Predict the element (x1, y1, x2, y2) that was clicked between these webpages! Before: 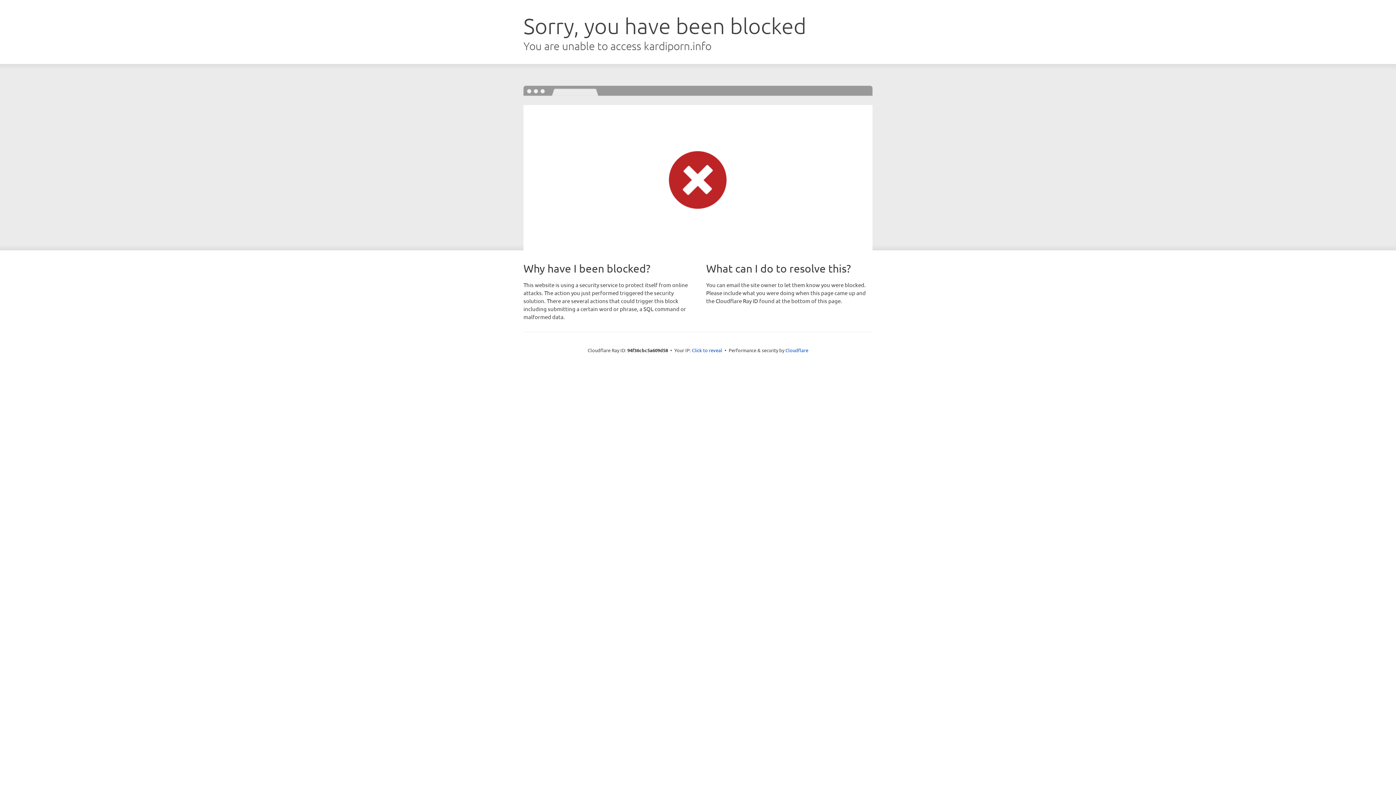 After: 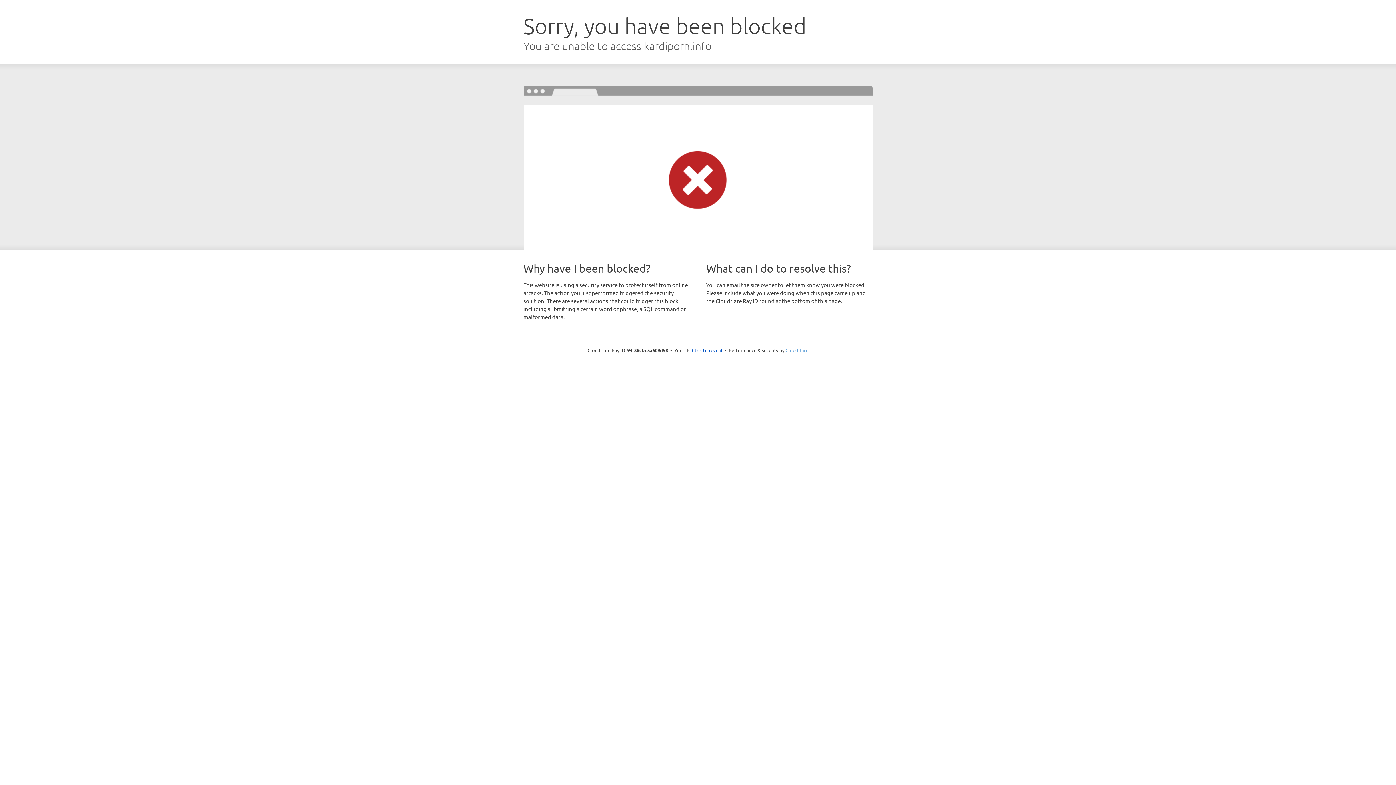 Action: bbox: (785, 347, 808, 353) label: Cloudflare